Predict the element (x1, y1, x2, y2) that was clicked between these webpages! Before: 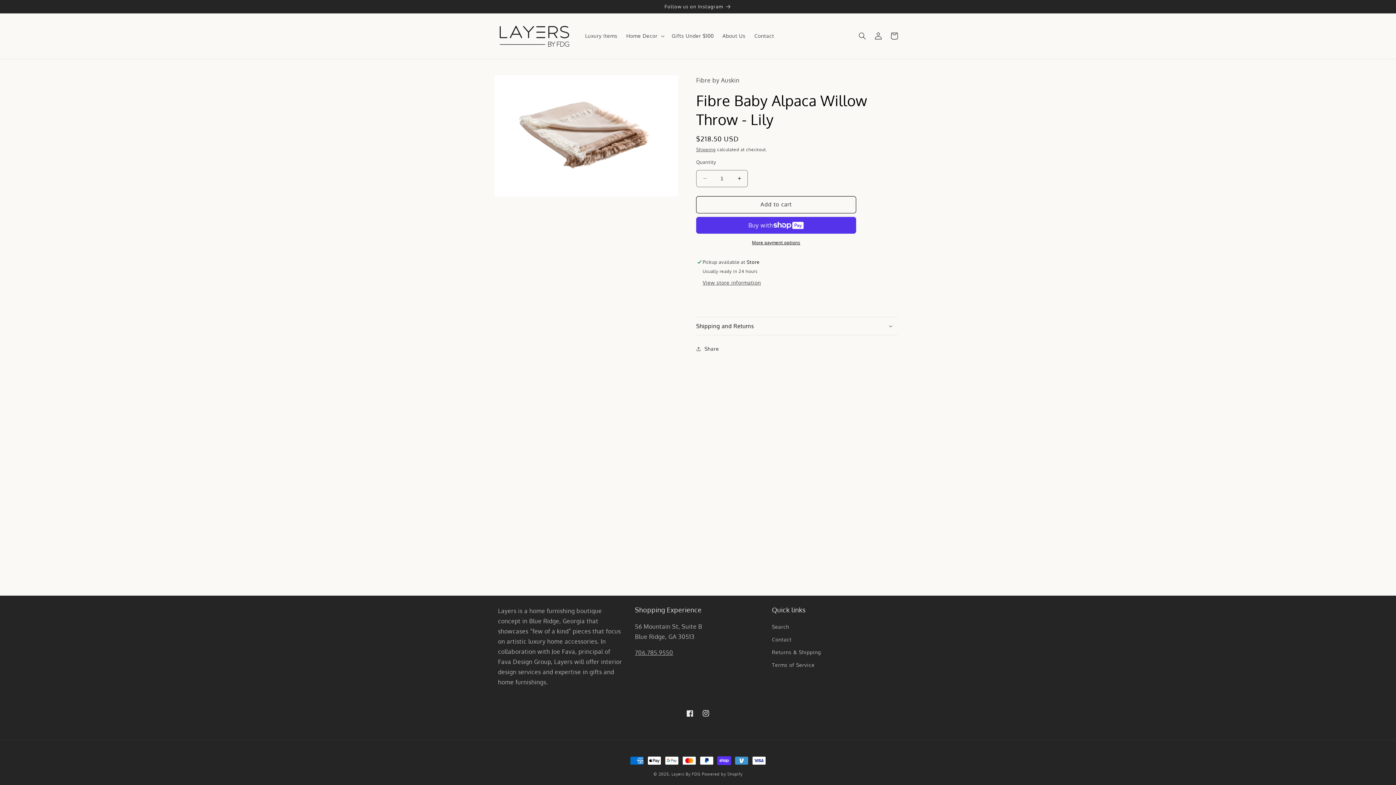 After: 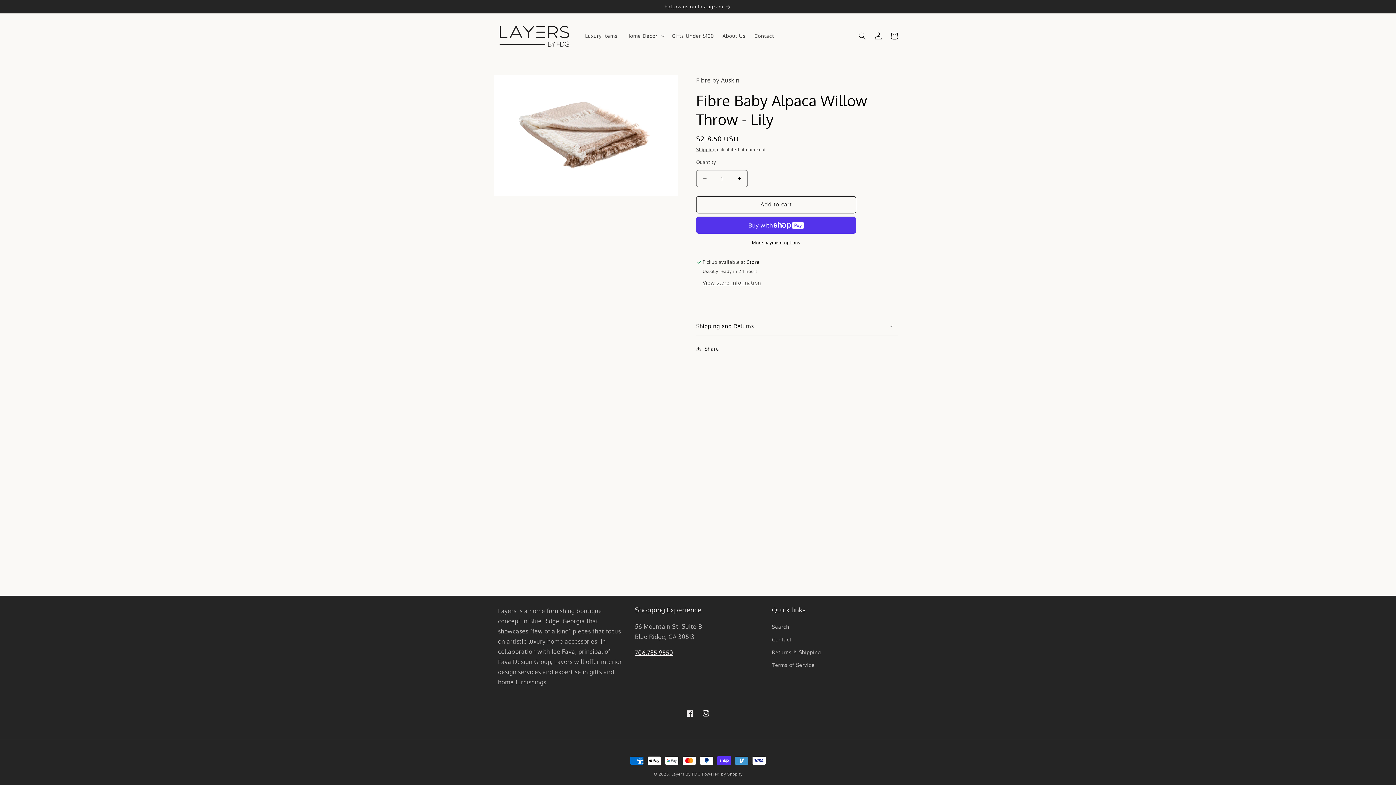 Action: bbox: (635, 649, 673, 656) label: 706.785.9550